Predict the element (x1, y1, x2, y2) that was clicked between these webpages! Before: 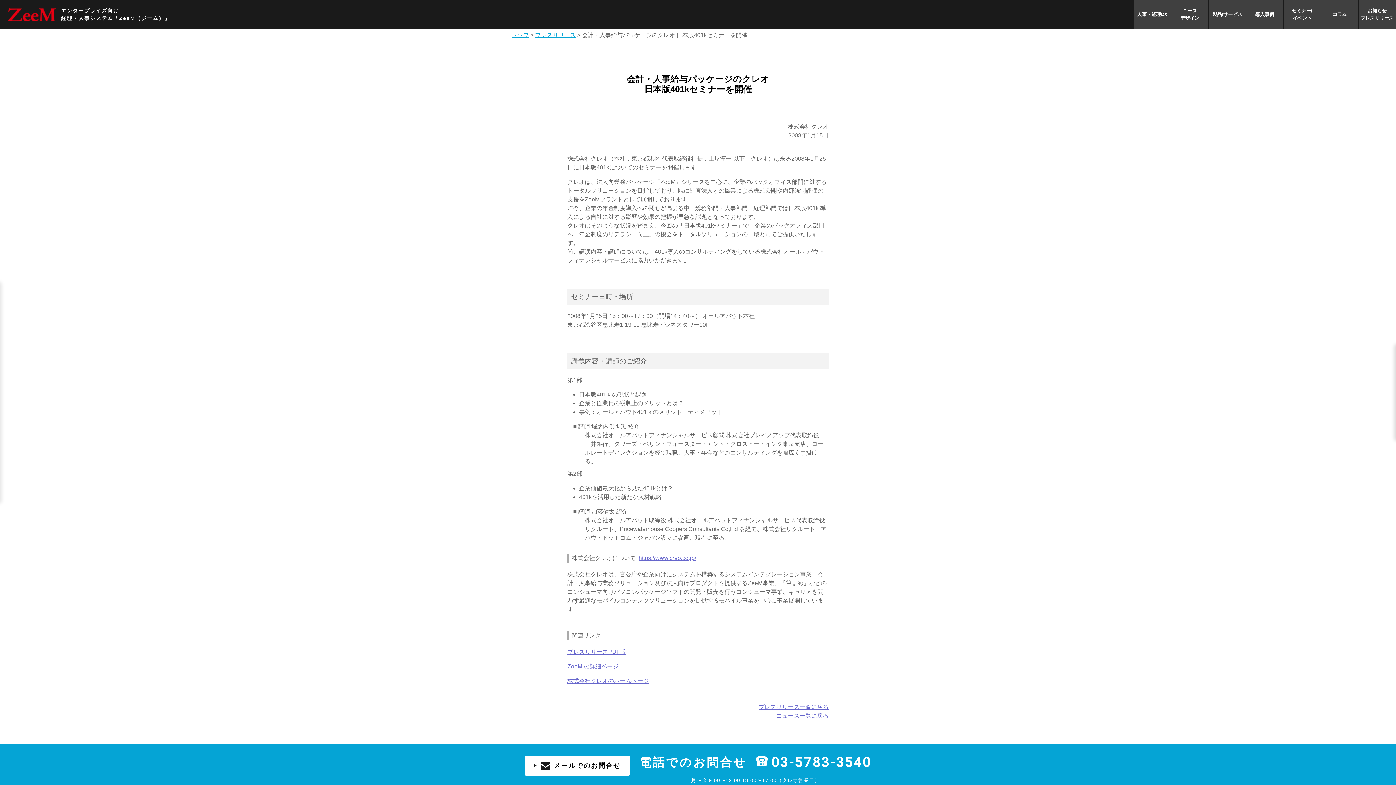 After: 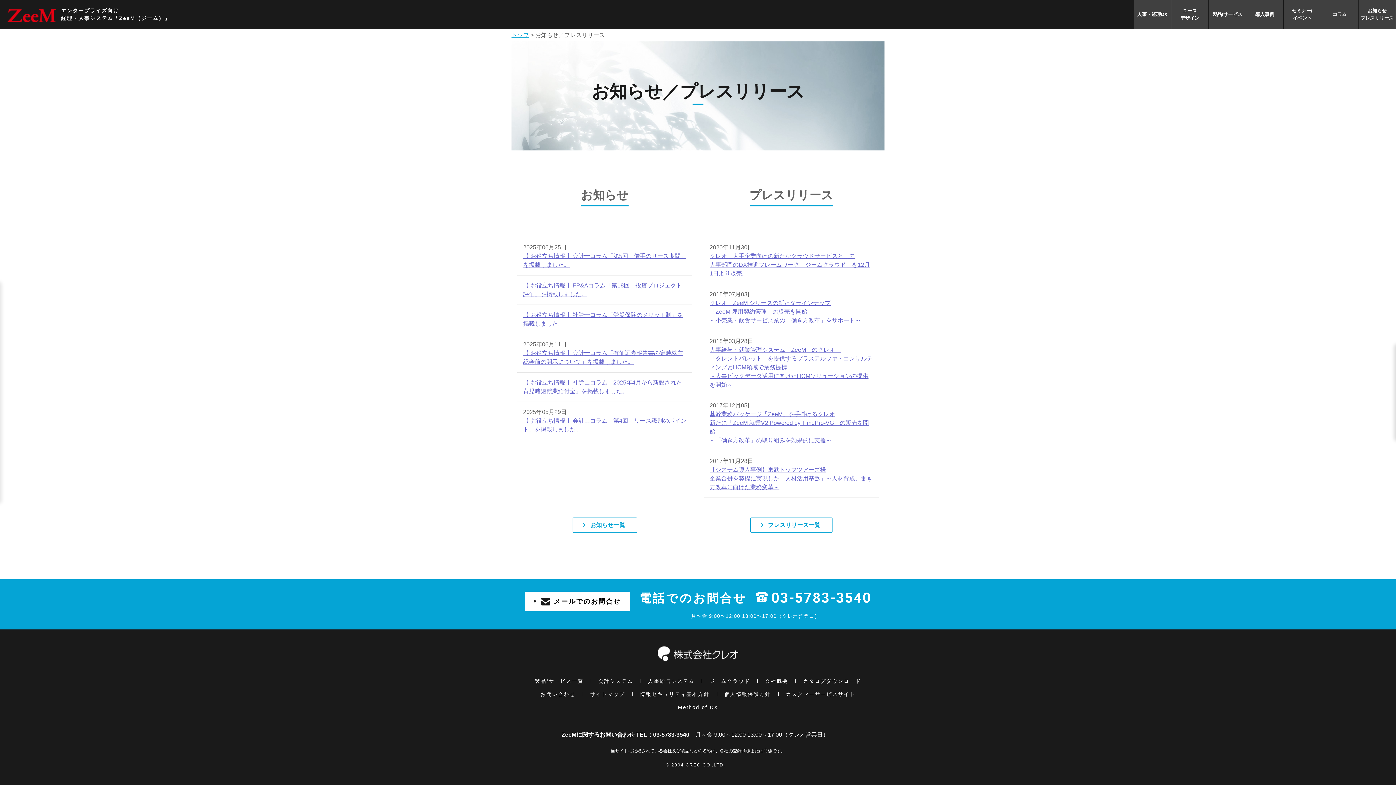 Action: bbox: (1358, 0, 1396, 29) label: お知らせ
プレスリリース